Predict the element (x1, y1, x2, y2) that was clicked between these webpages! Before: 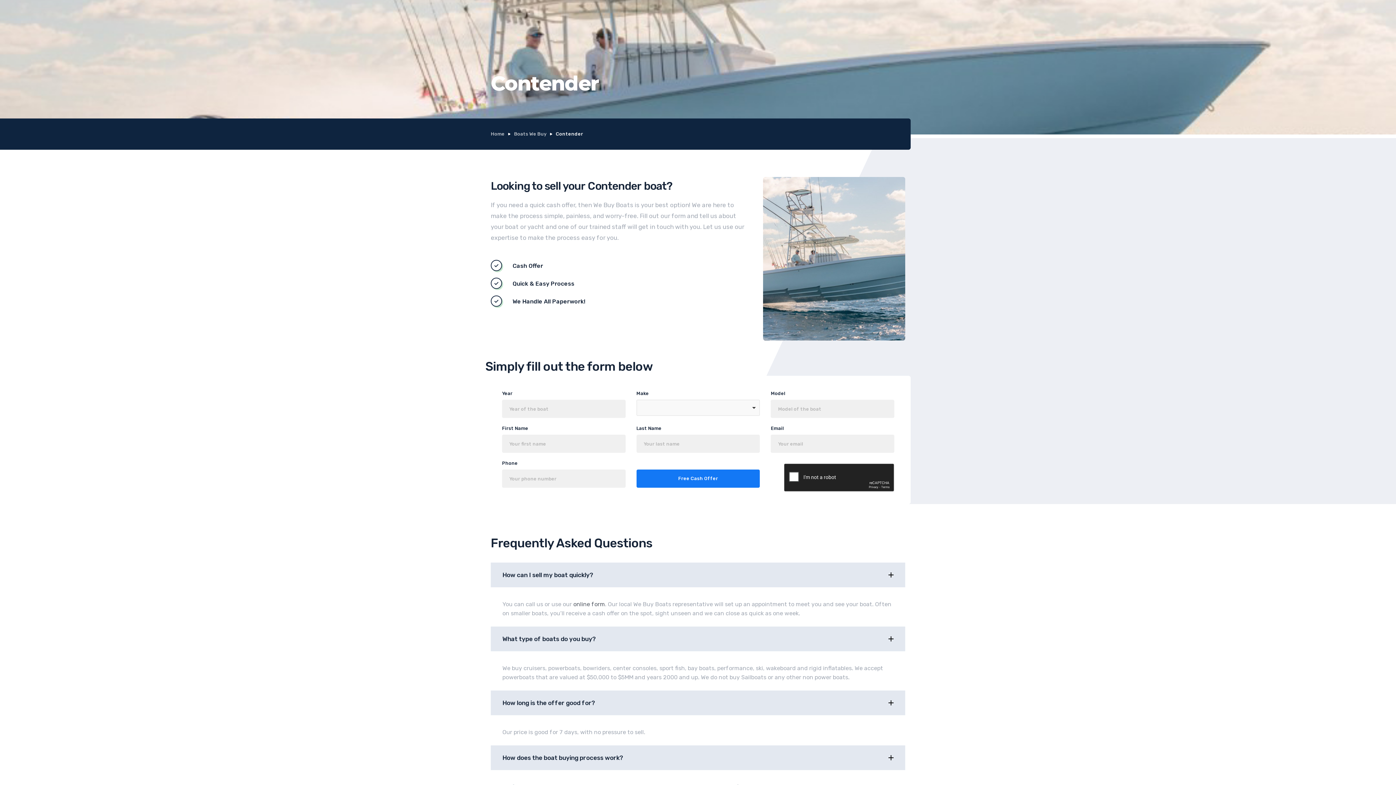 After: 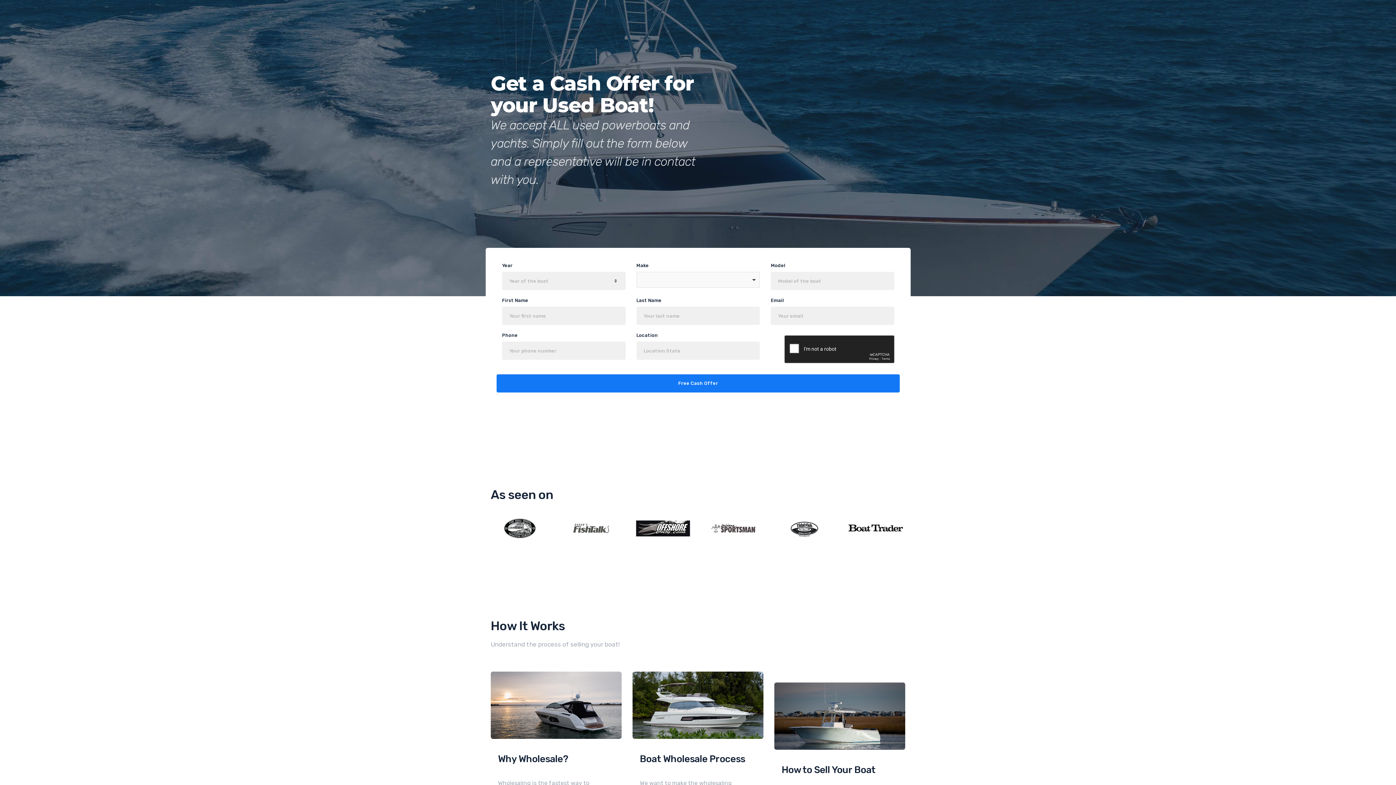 Action: bbox: (490, 130, 504, 138) label: Home